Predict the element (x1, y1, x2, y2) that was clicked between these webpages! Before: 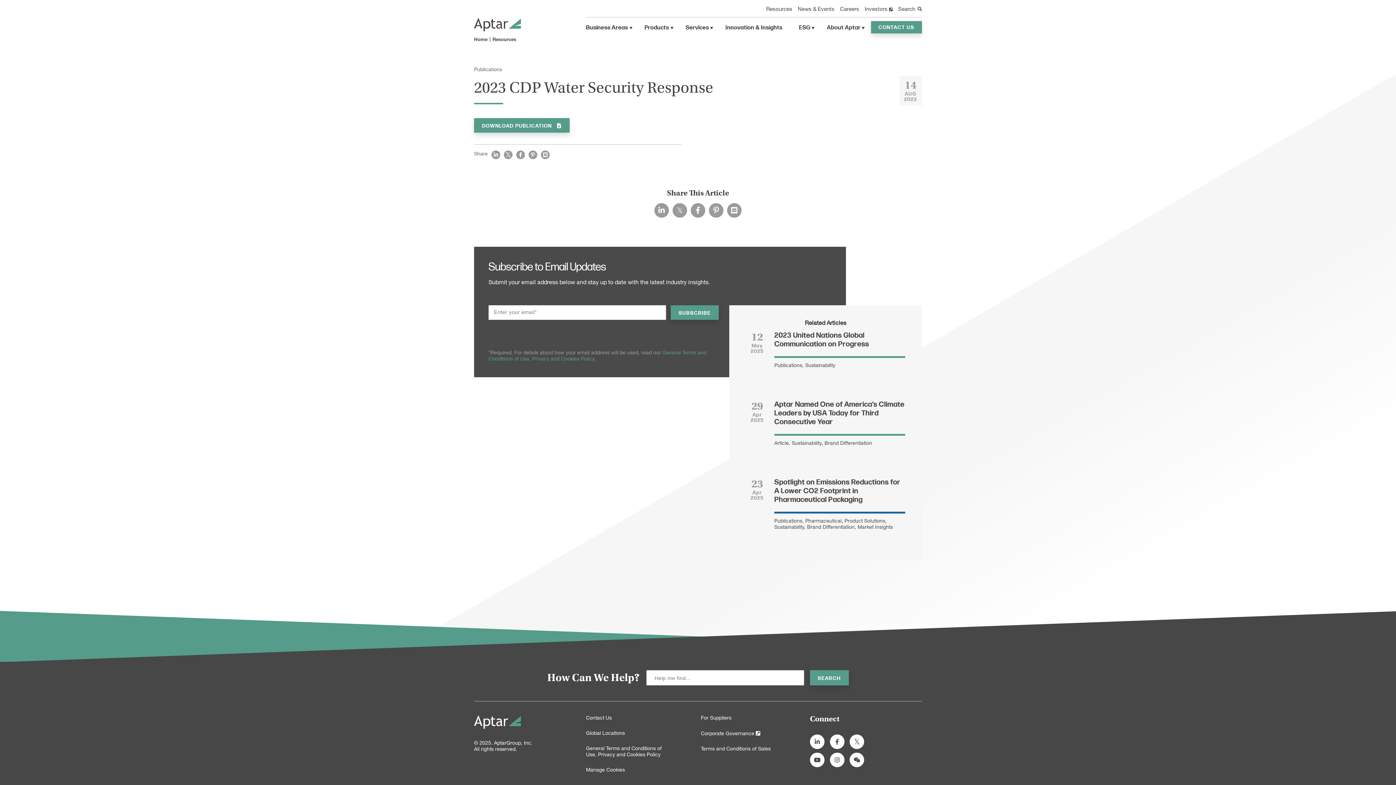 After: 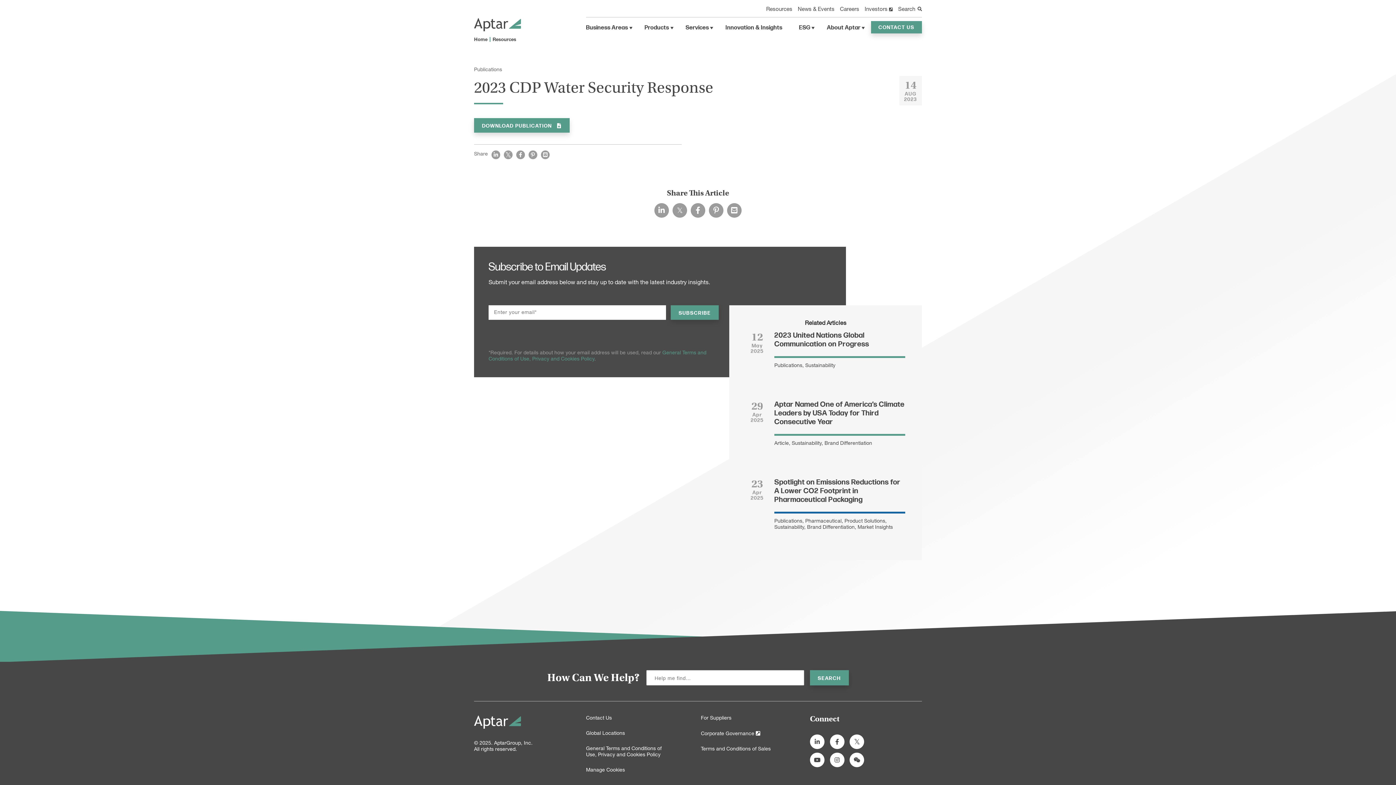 Action: bbox: (690, 203, 705, 217)